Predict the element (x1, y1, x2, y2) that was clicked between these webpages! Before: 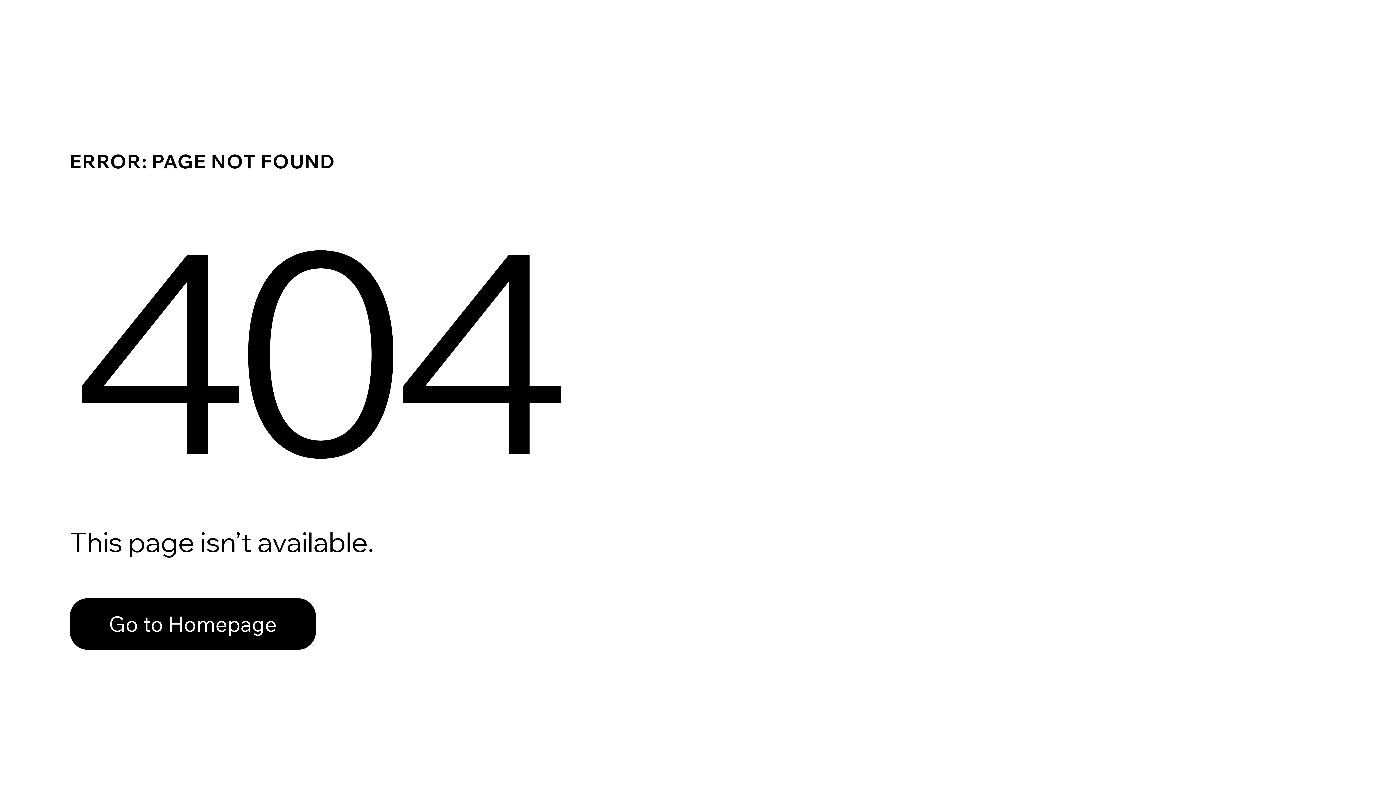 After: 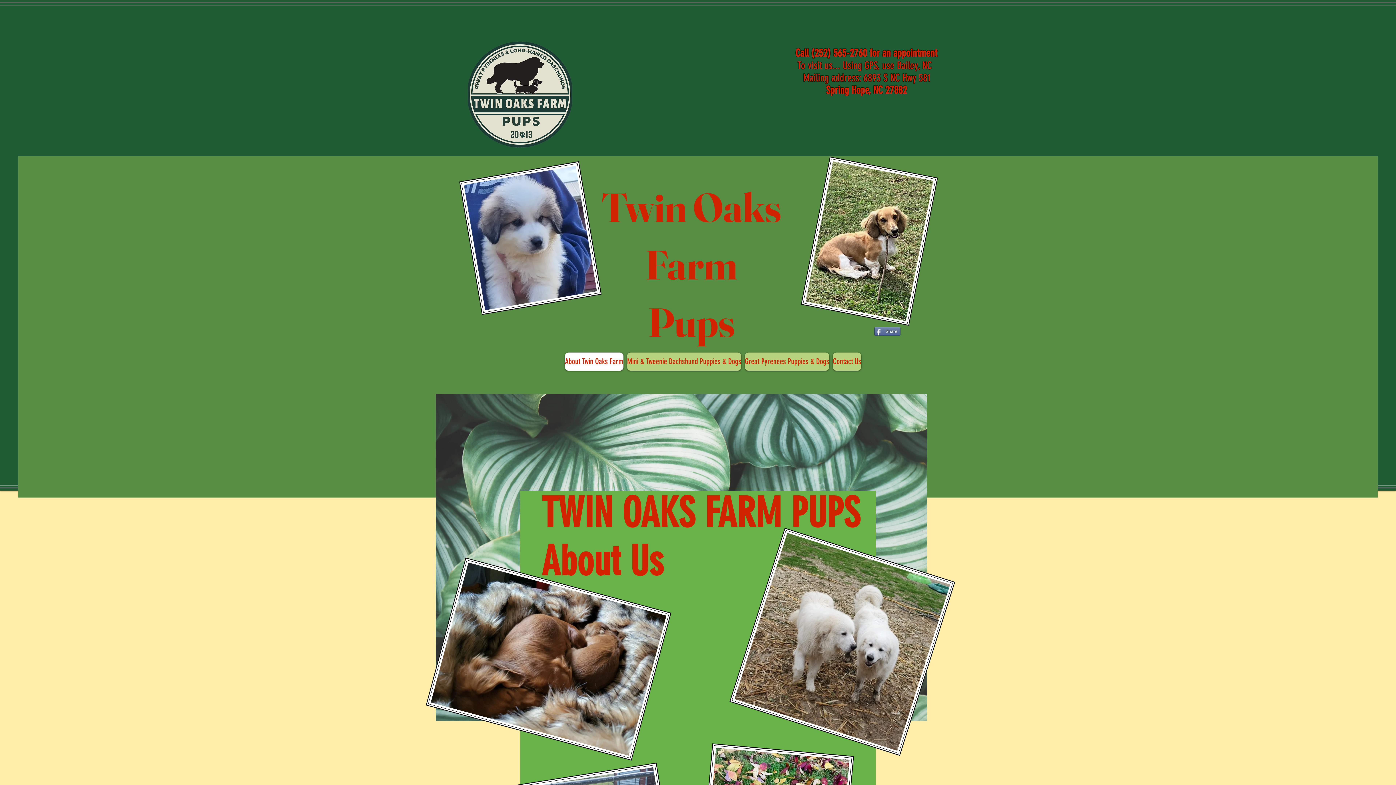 Action: label: Go to Homepage bbox: (69, 582, 768, 659)